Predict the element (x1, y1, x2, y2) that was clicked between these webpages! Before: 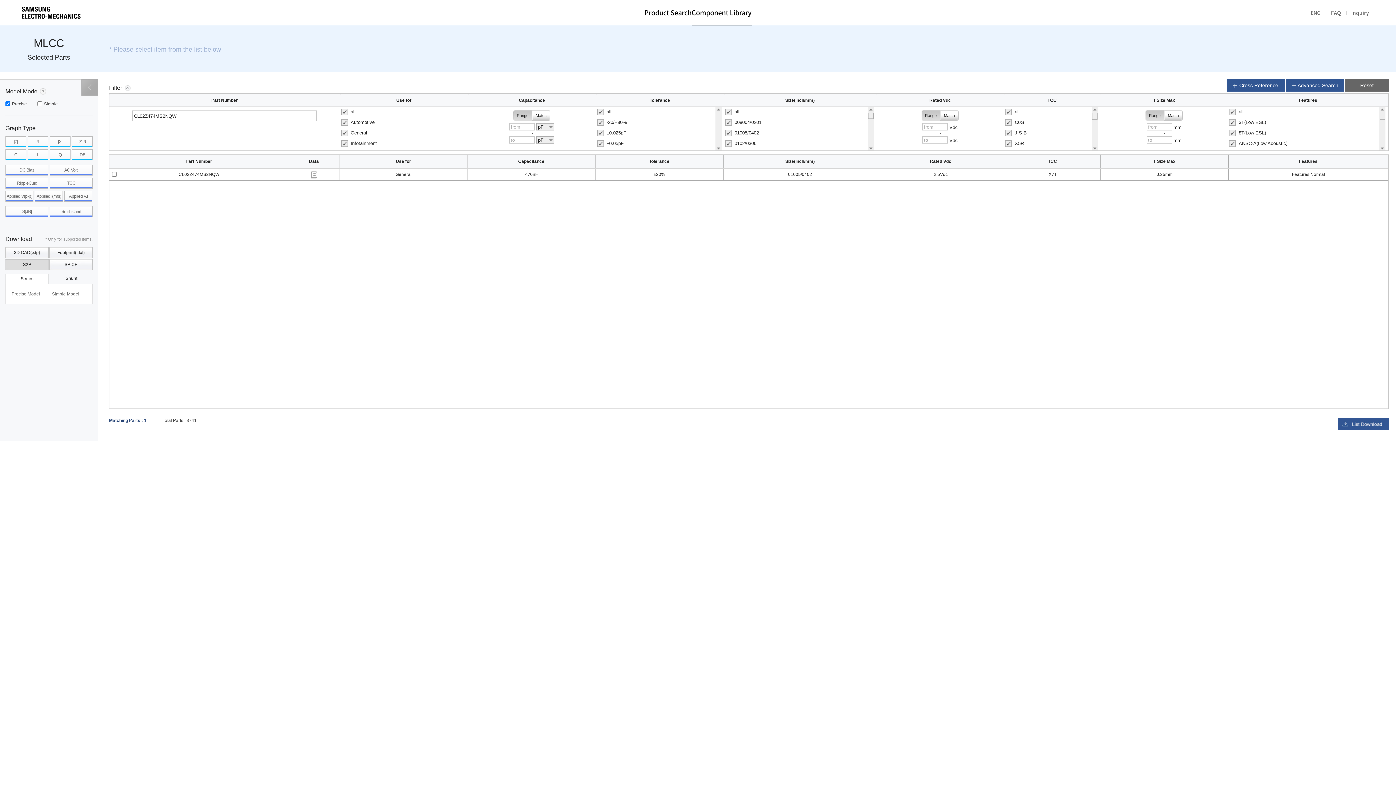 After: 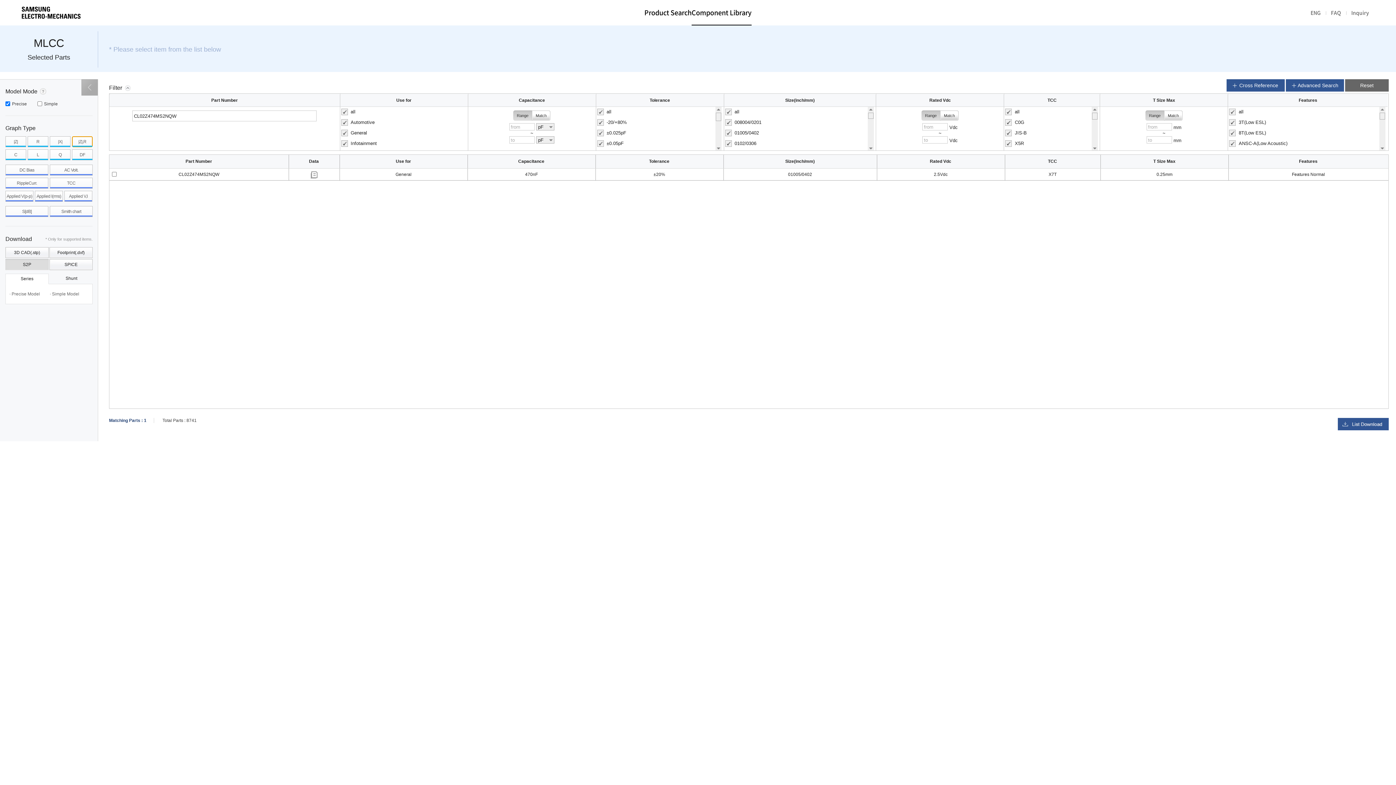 Action: bbox: (72, 136, 92, 147) label: |Z|,R